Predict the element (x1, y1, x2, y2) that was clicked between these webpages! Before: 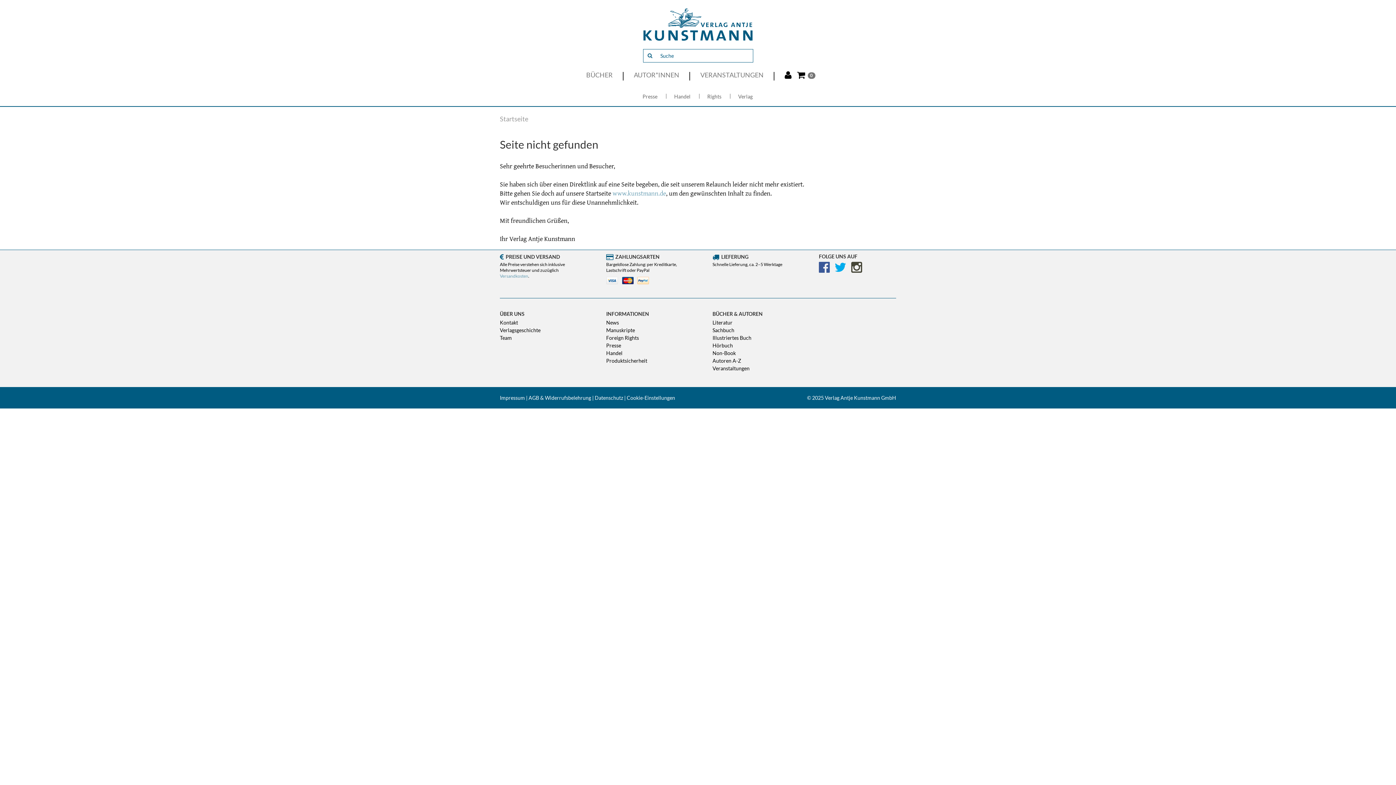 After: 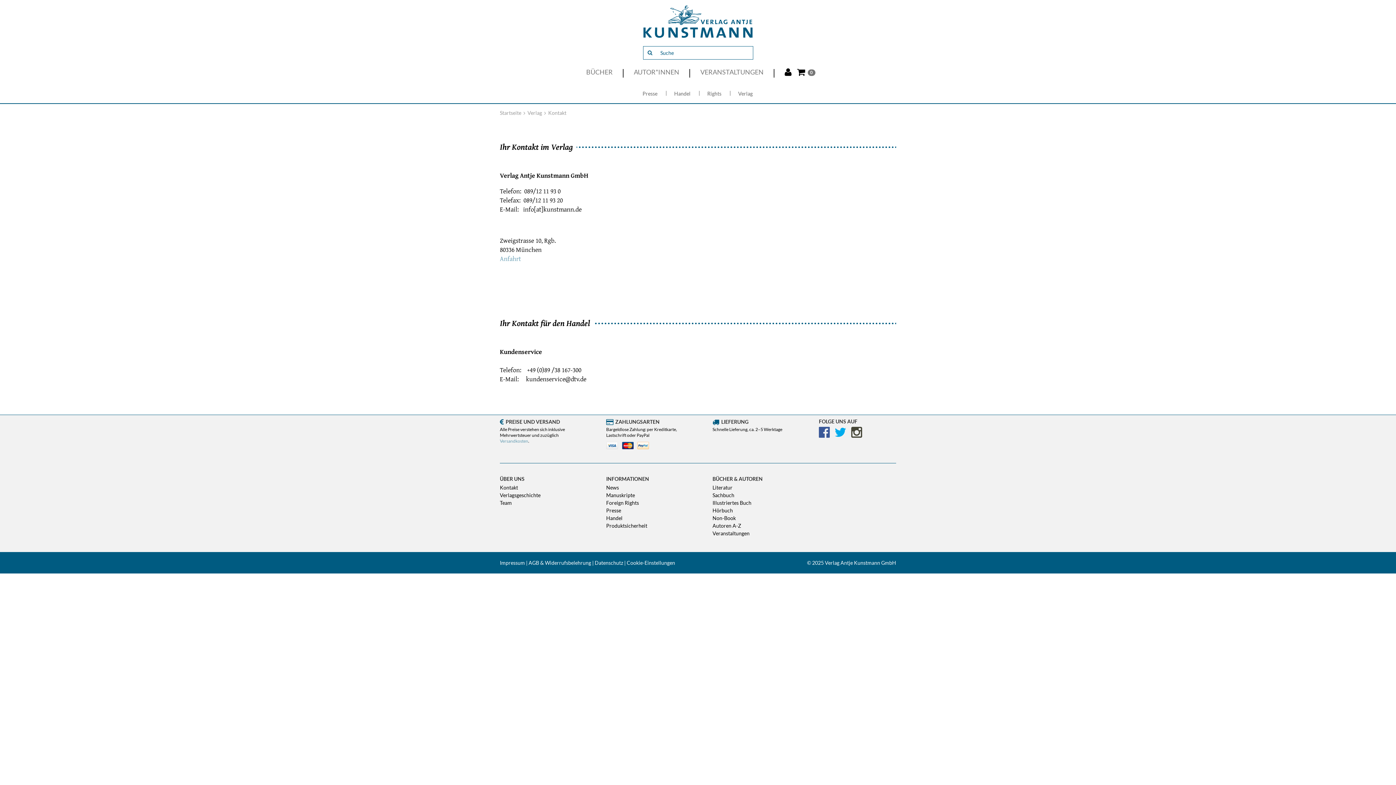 Action: label: Kontakt bbox: (500, 319, 518, 325)